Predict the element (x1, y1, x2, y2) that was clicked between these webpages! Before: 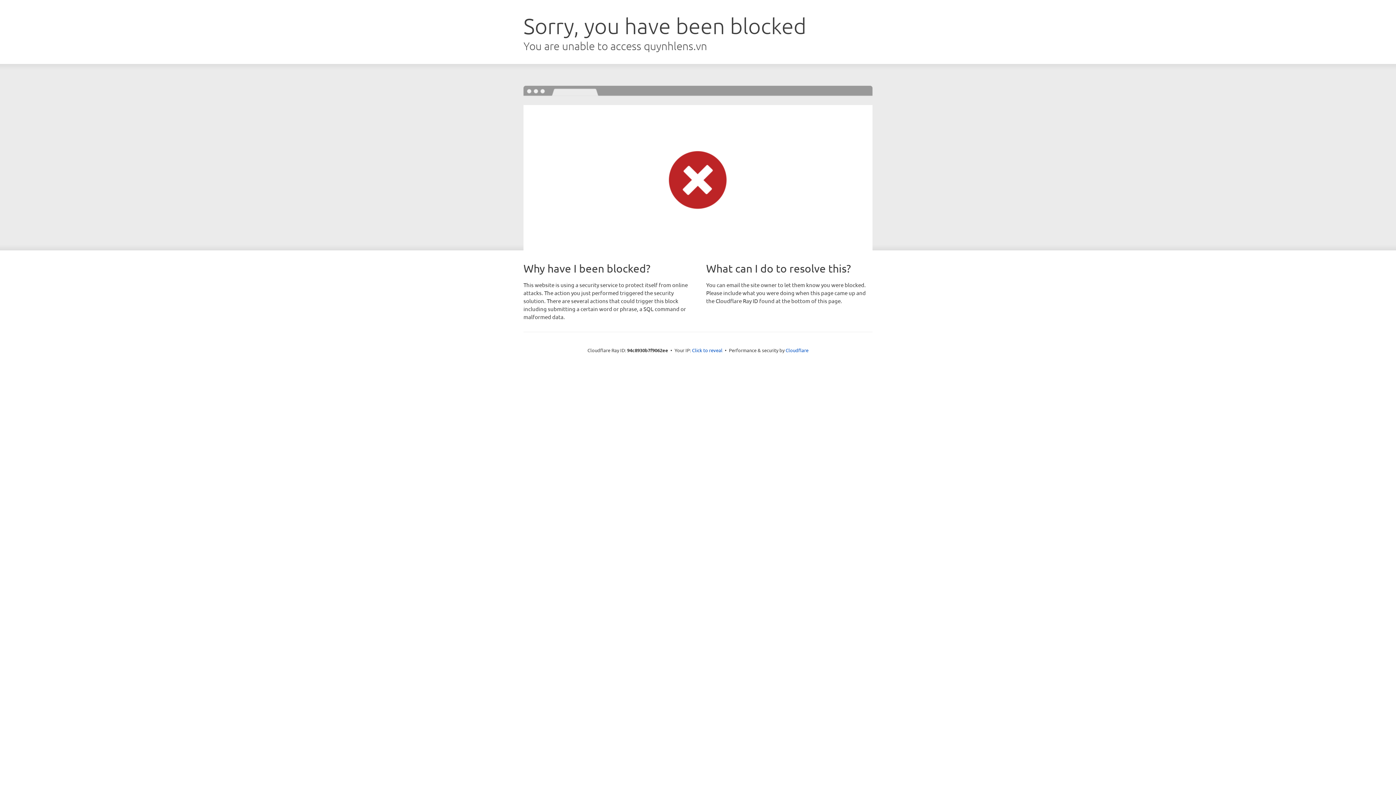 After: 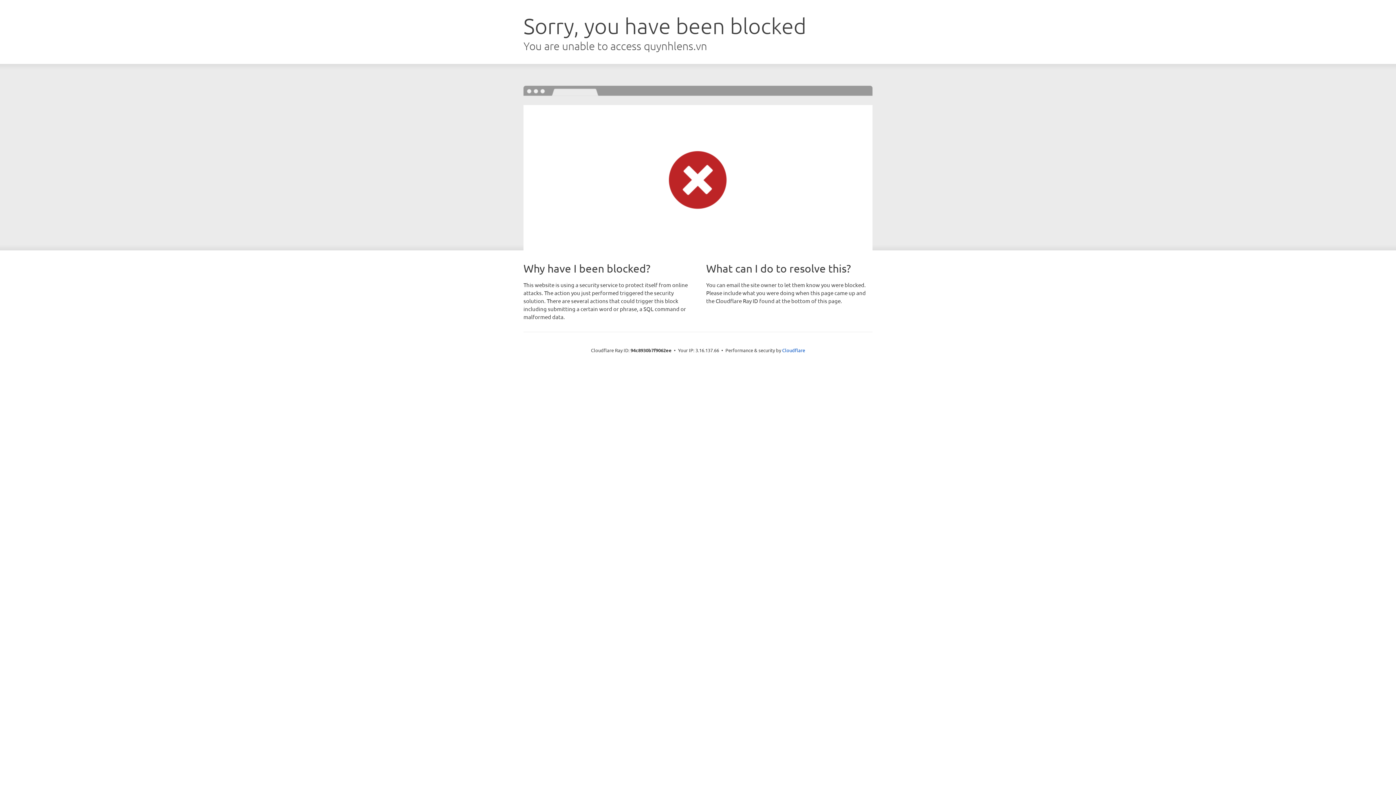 Action: label: Click to reveal bbox: (692, 346, 722, 353)